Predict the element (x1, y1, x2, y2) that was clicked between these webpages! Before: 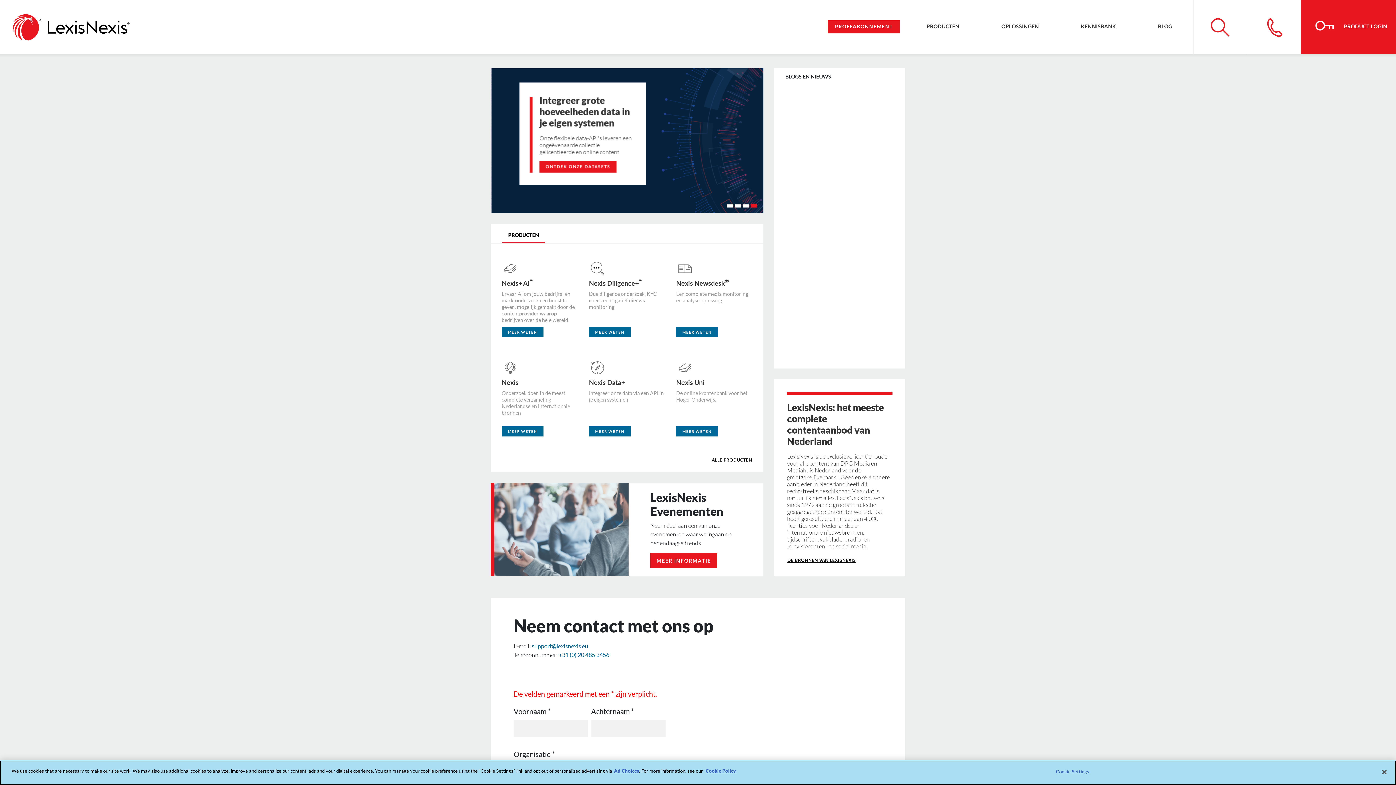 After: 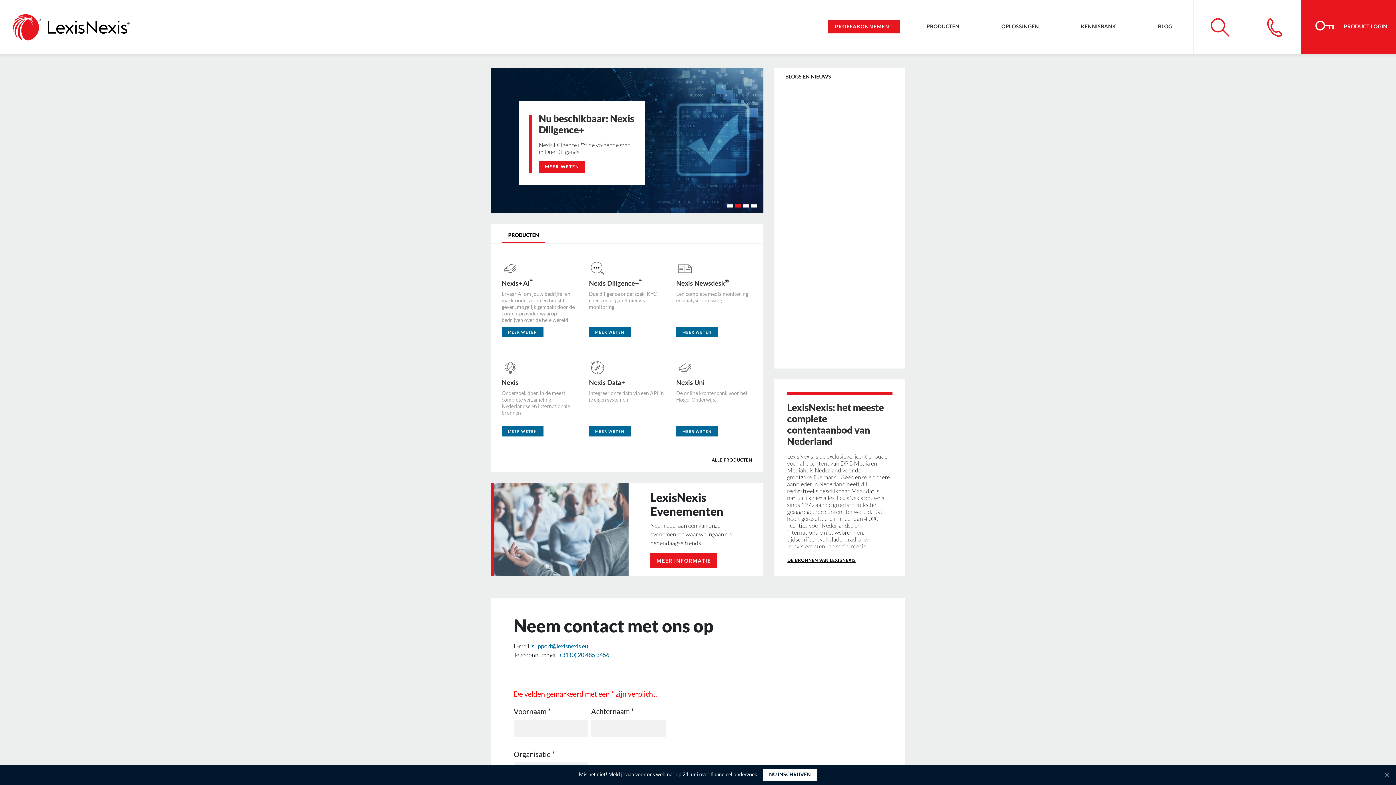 Action: bbox: (734, 204, 742, 207)